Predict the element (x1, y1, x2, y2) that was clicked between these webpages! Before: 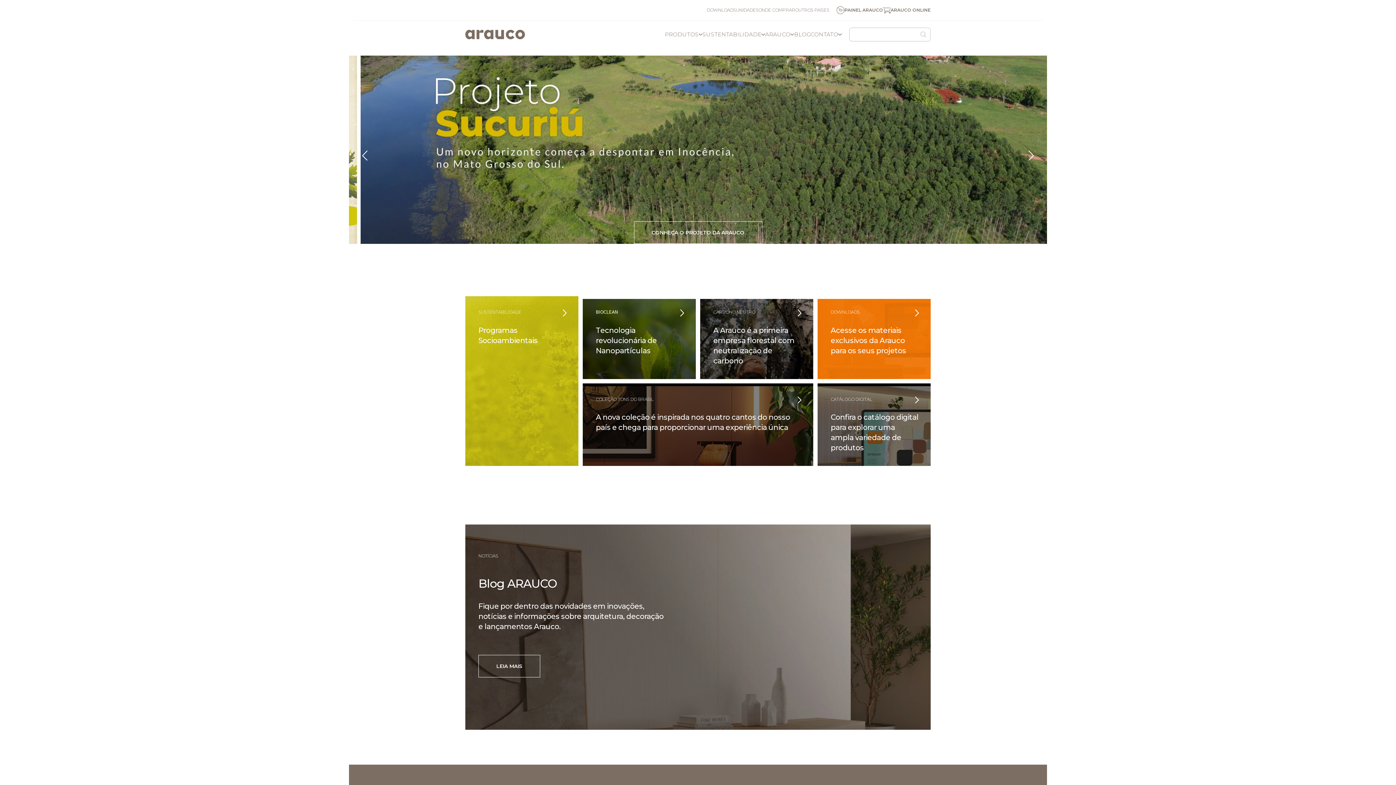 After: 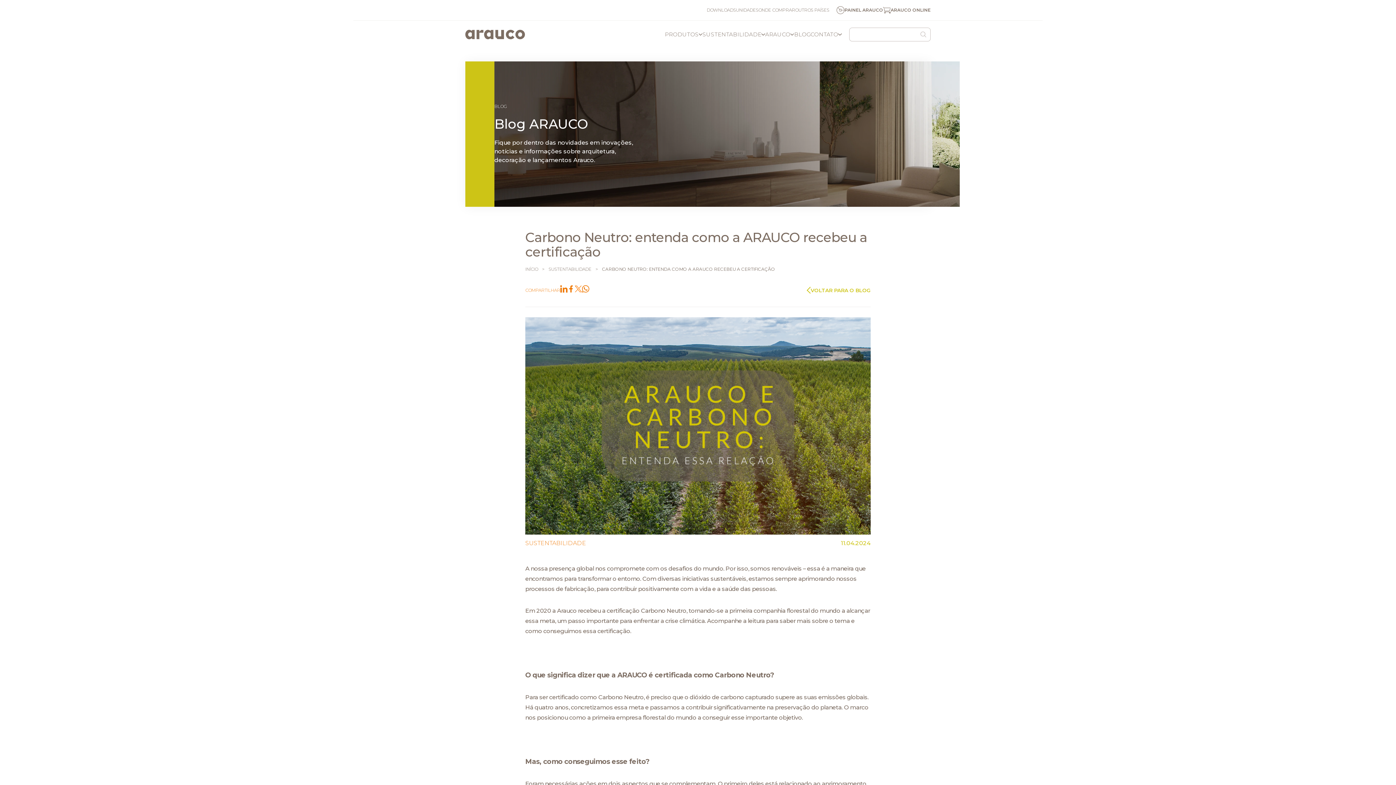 Action: label: CARBONO NEUTRO
A Arauco é a primeira empresa florestal com neutralização de carbono bbox: (700, 296, 813, 379)